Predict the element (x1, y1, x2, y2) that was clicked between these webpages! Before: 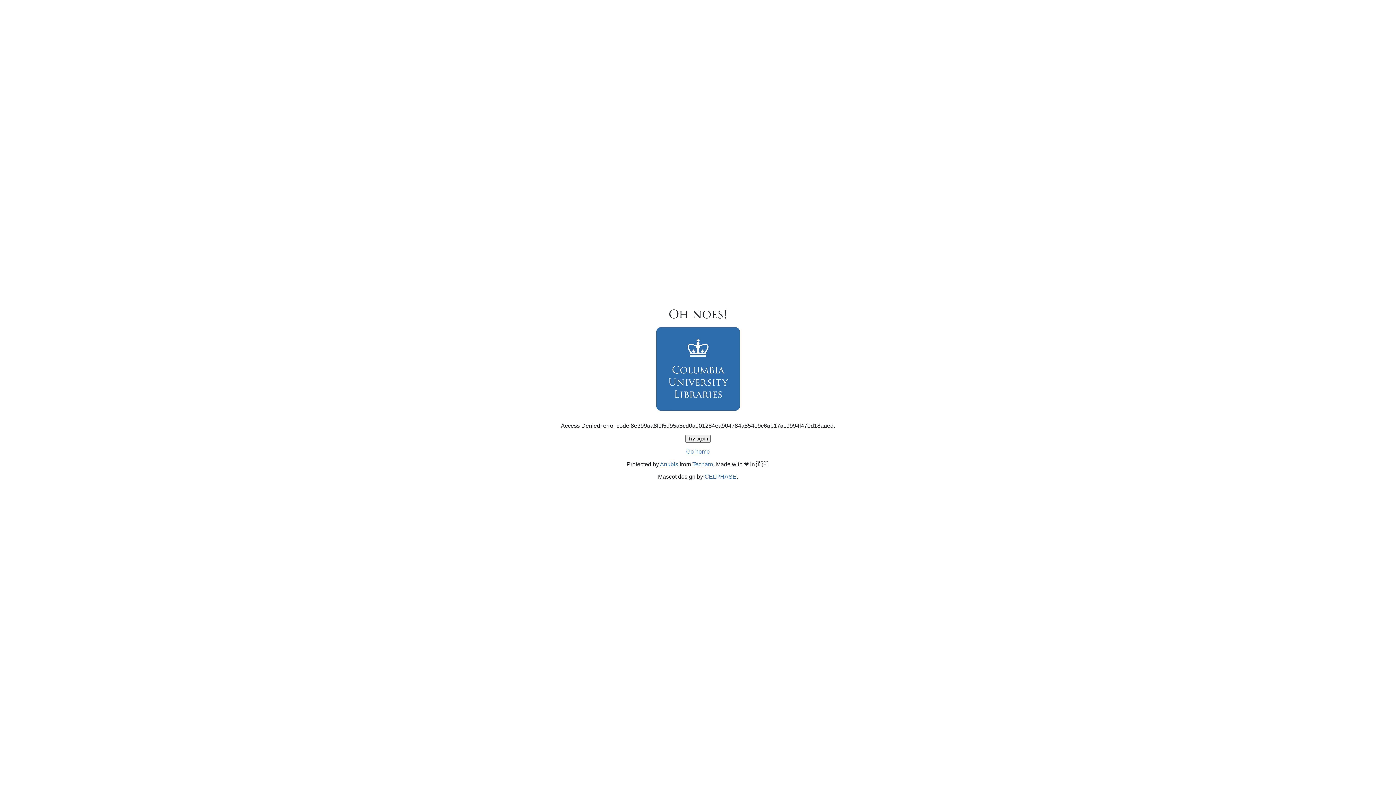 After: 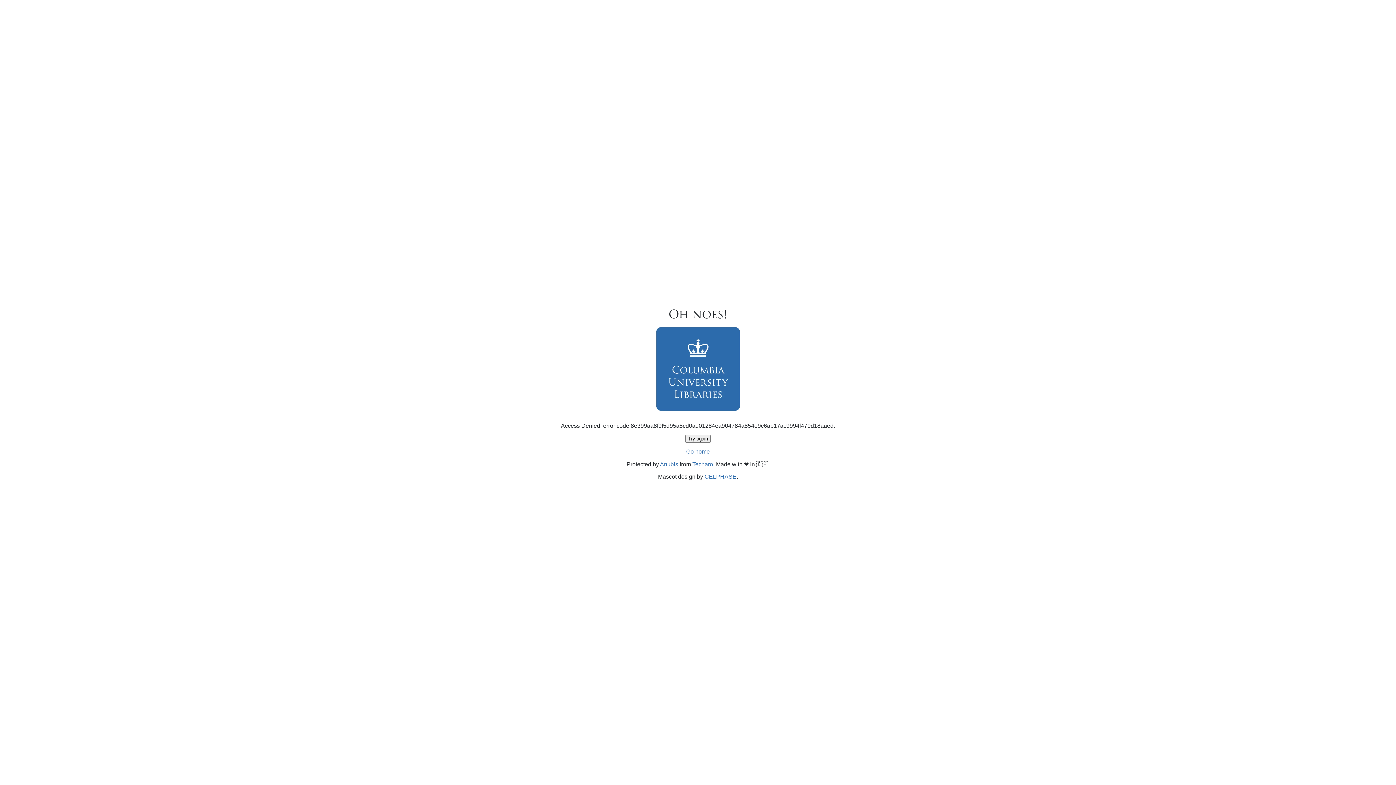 Action: label: Go home bbox: (686, 448, 710, 454)